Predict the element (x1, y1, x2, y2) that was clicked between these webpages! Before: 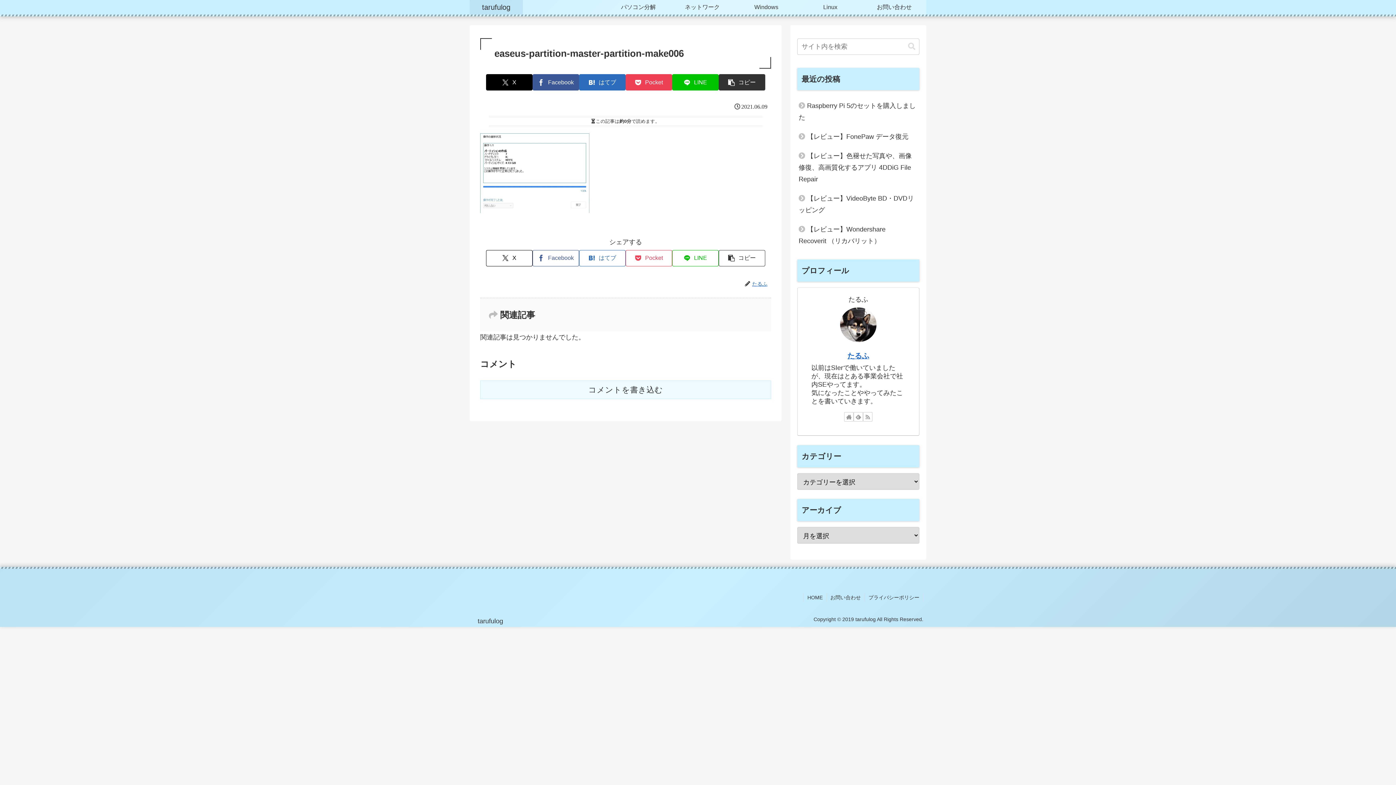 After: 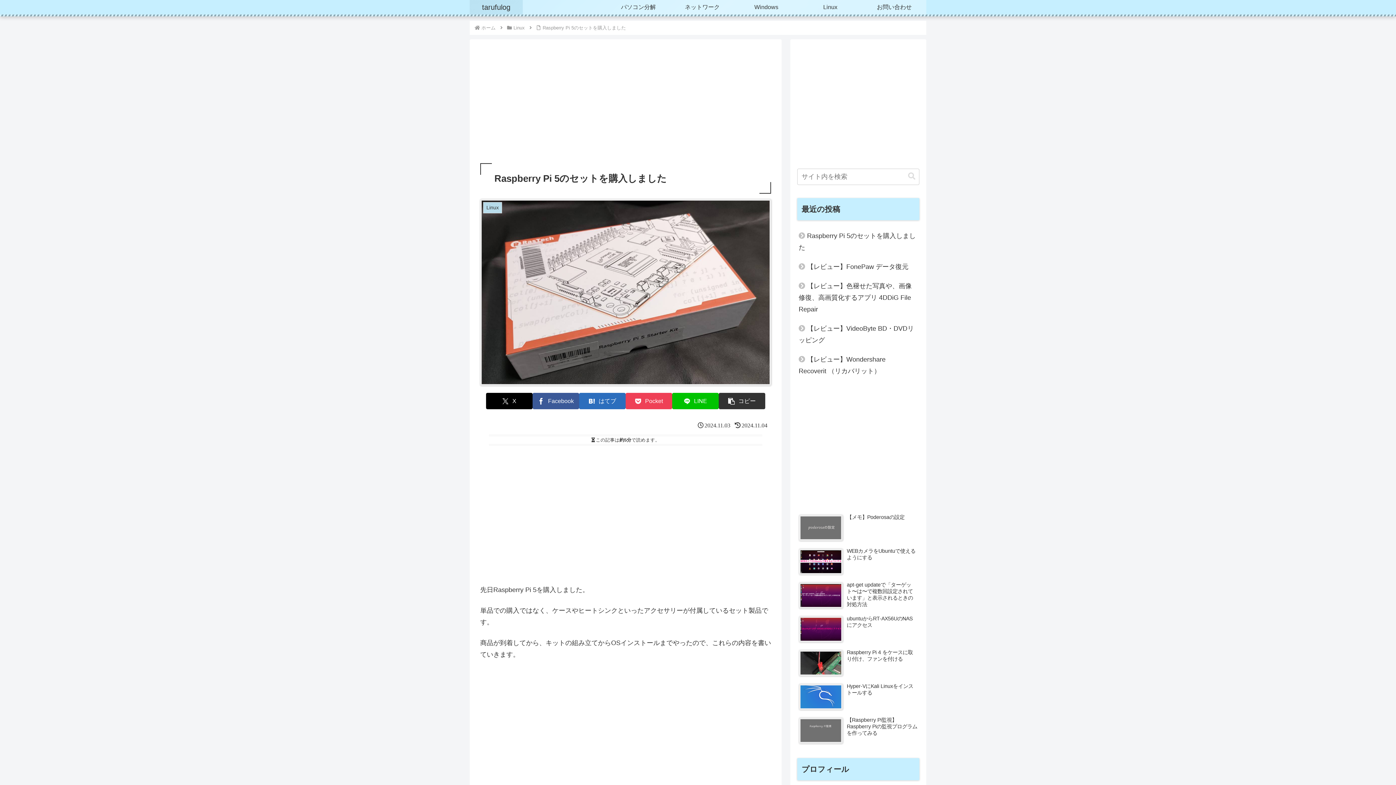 Action: label: Raspberry Pi 5のセットを購入しました bbox: (797, 96, 919, 126)